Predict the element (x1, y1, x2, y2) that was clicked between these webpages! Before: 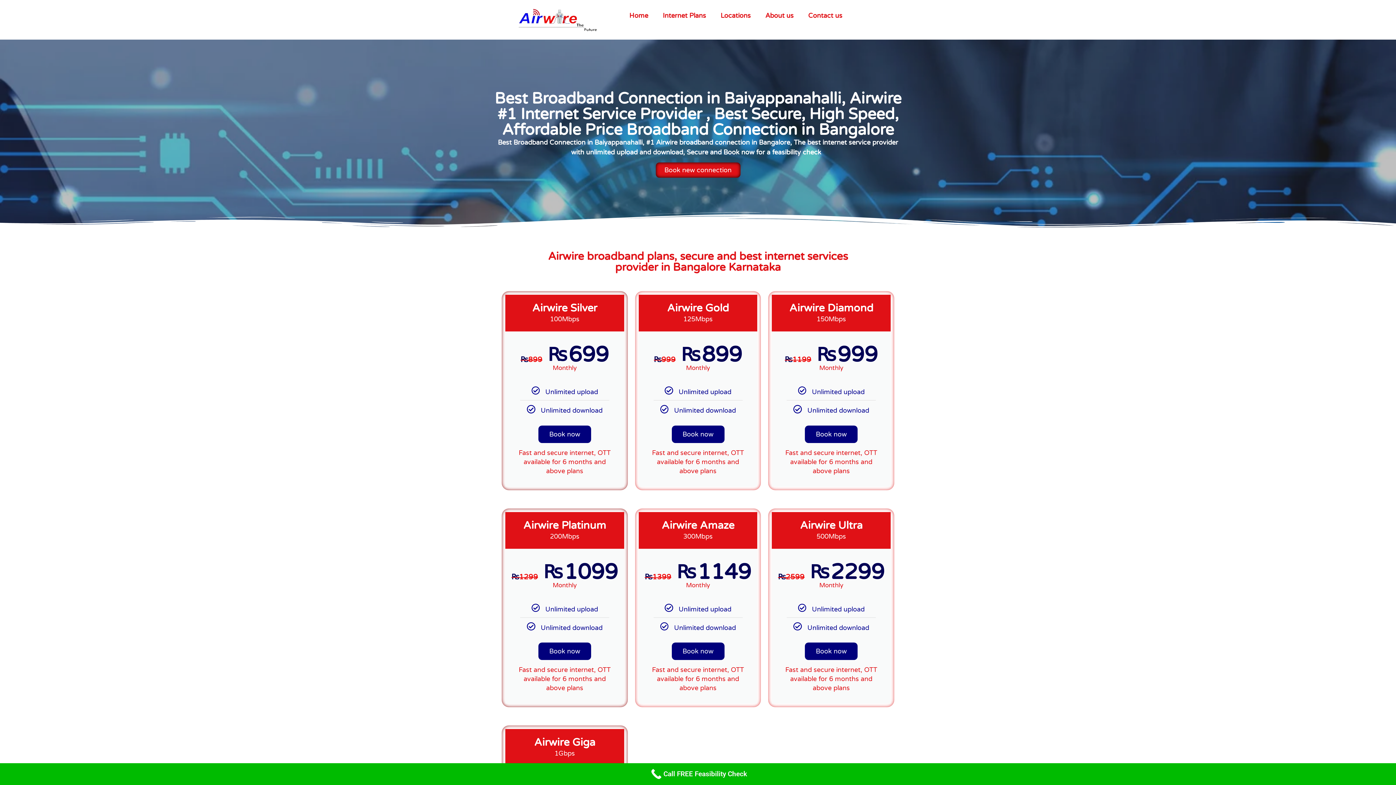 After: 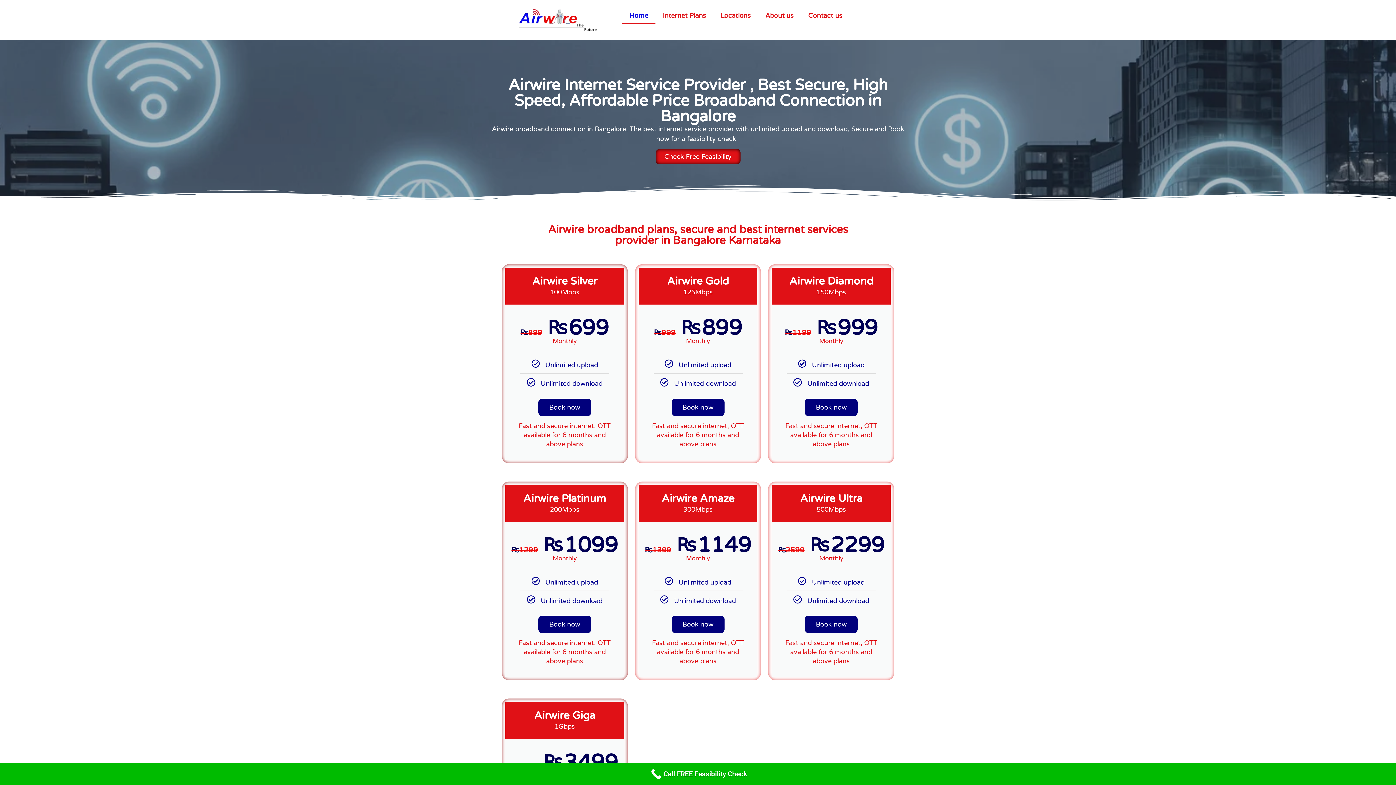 Action: bbox: (622, 7, 655, 24) label: Home